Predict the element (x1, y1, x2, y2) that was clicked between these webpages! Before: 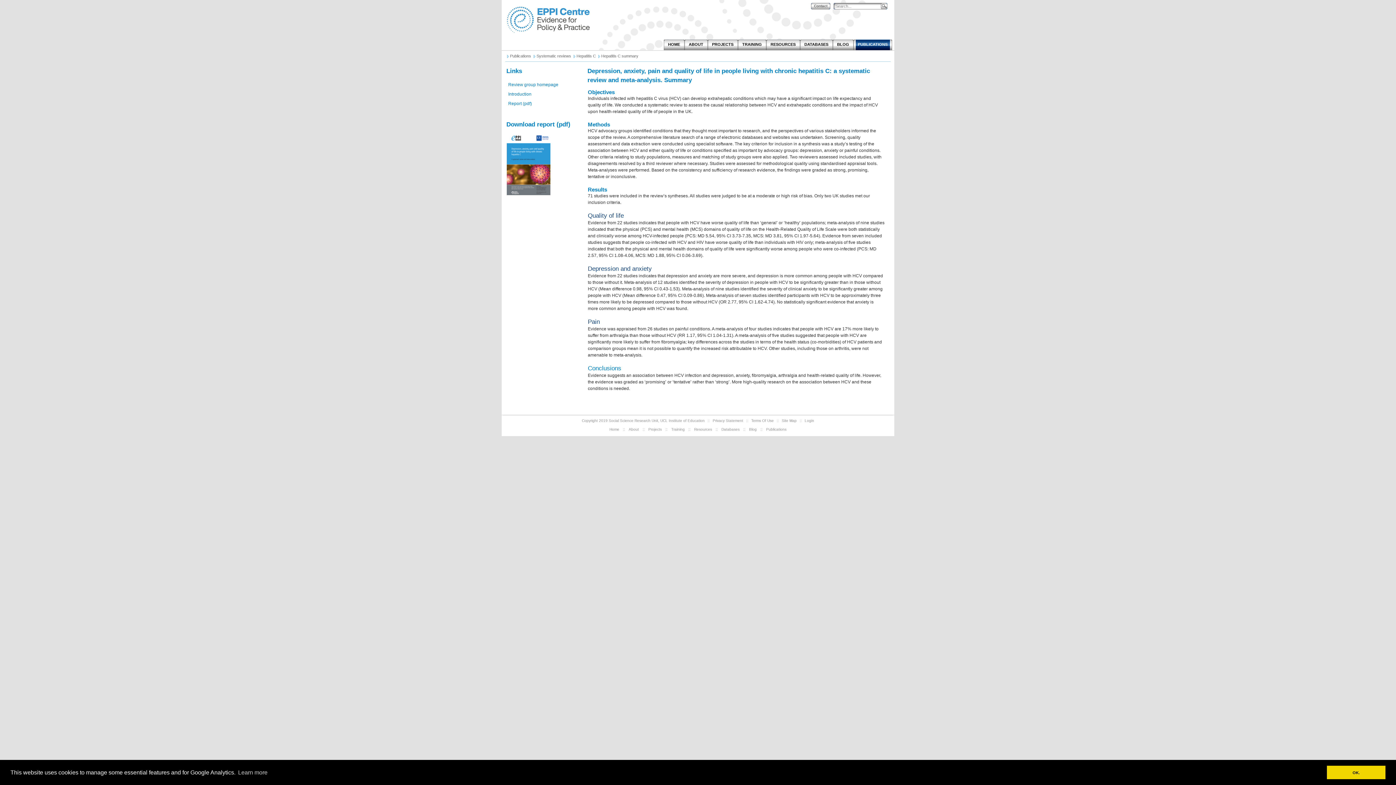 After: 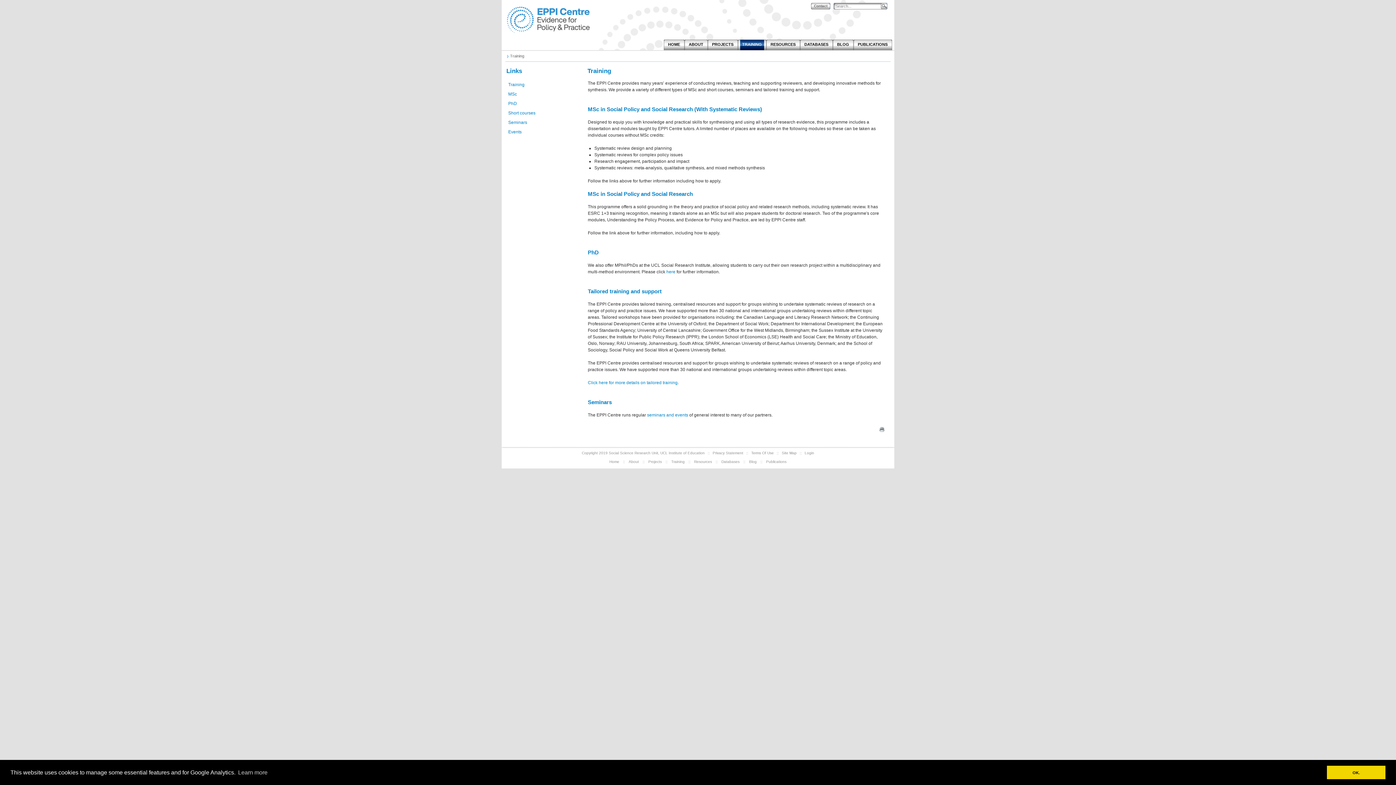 Action: bbox: (738, 39, 766, 50) label: TRAINING